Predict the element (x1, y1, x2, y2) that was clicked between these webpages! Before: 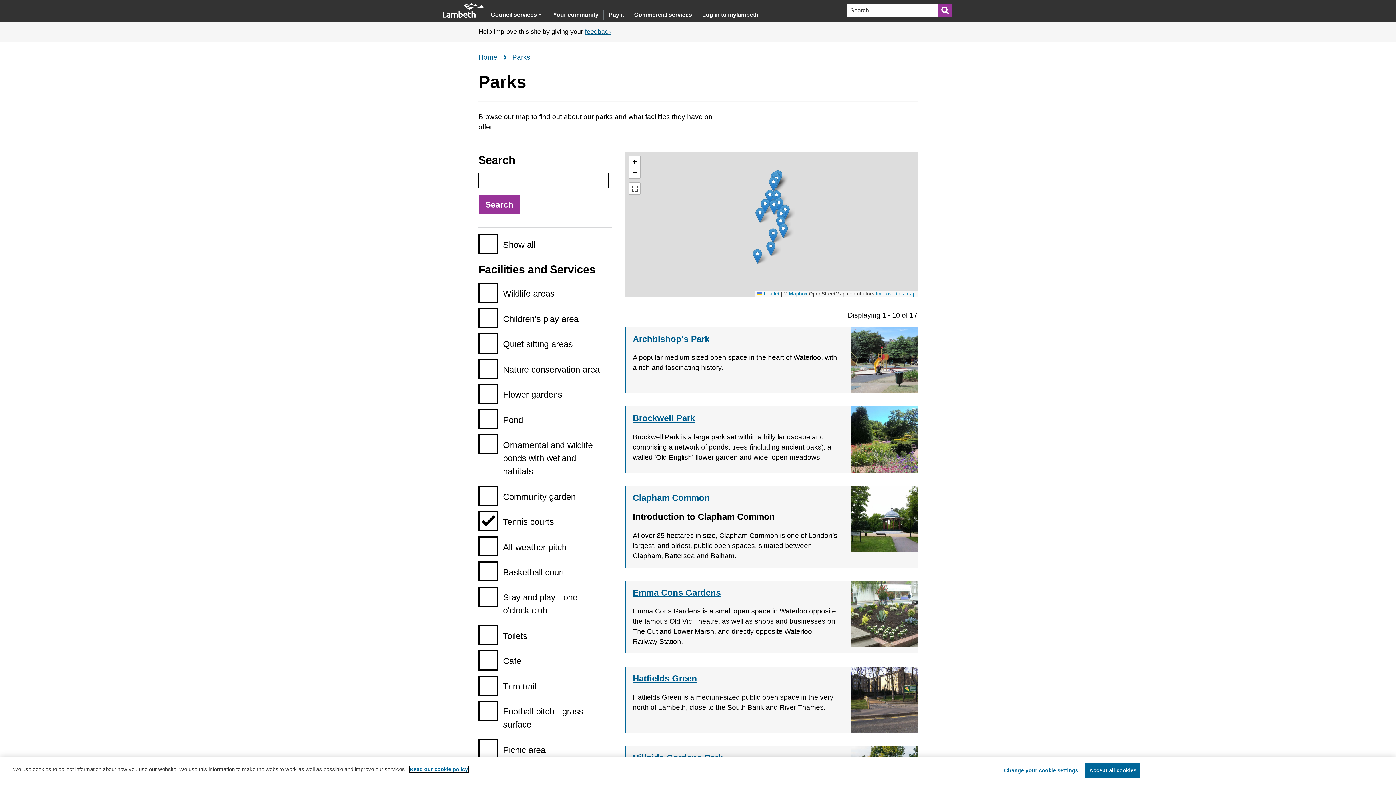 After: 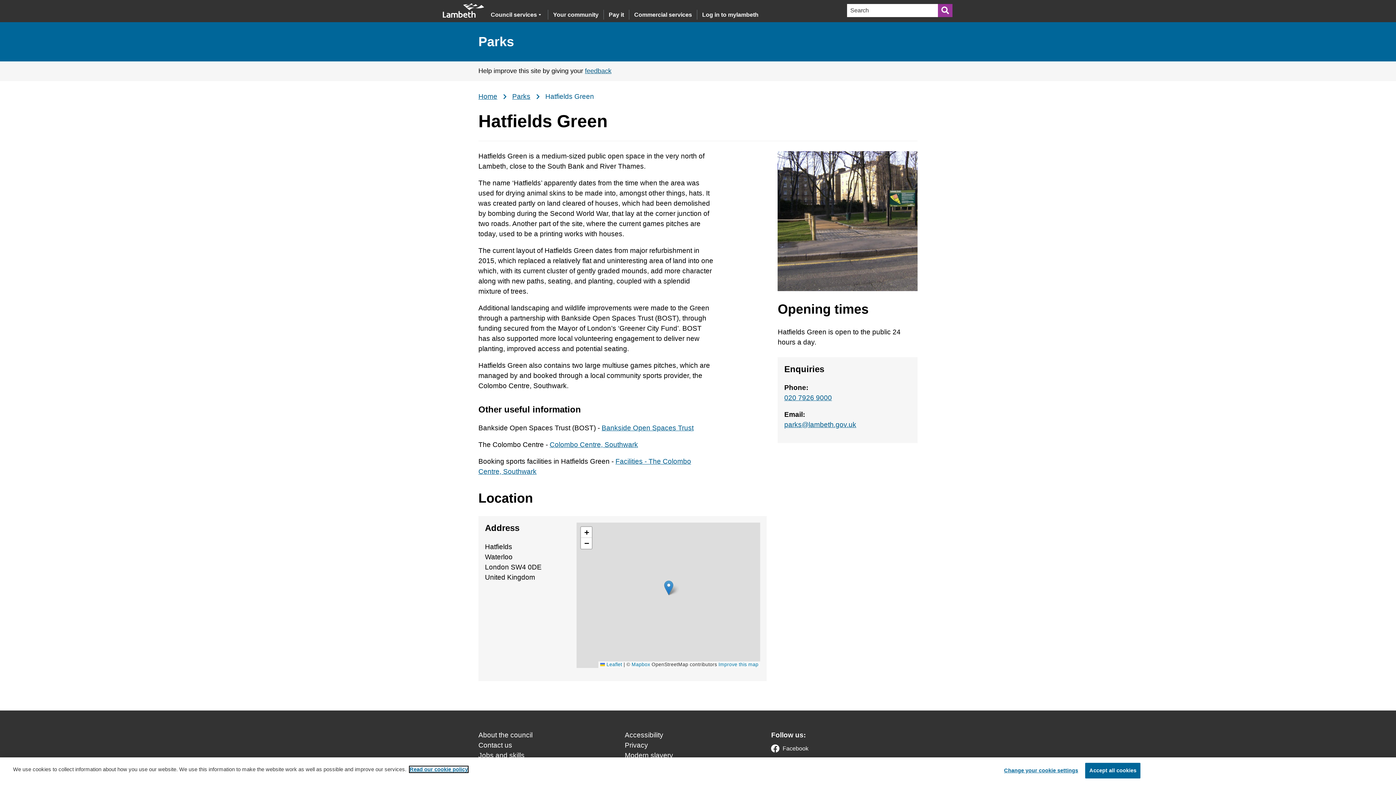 Action: bbox: (632, 673, 697, 683) label: Hatfields Green